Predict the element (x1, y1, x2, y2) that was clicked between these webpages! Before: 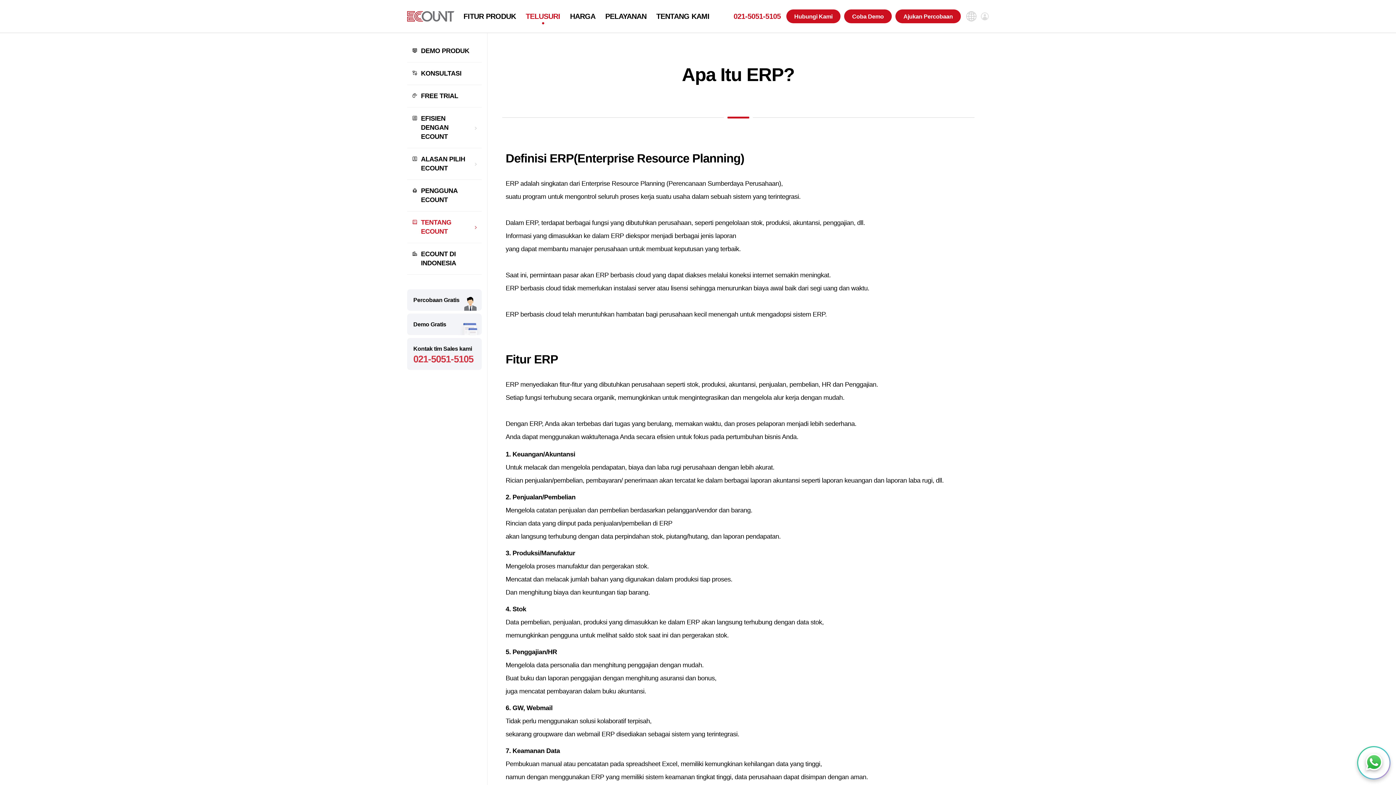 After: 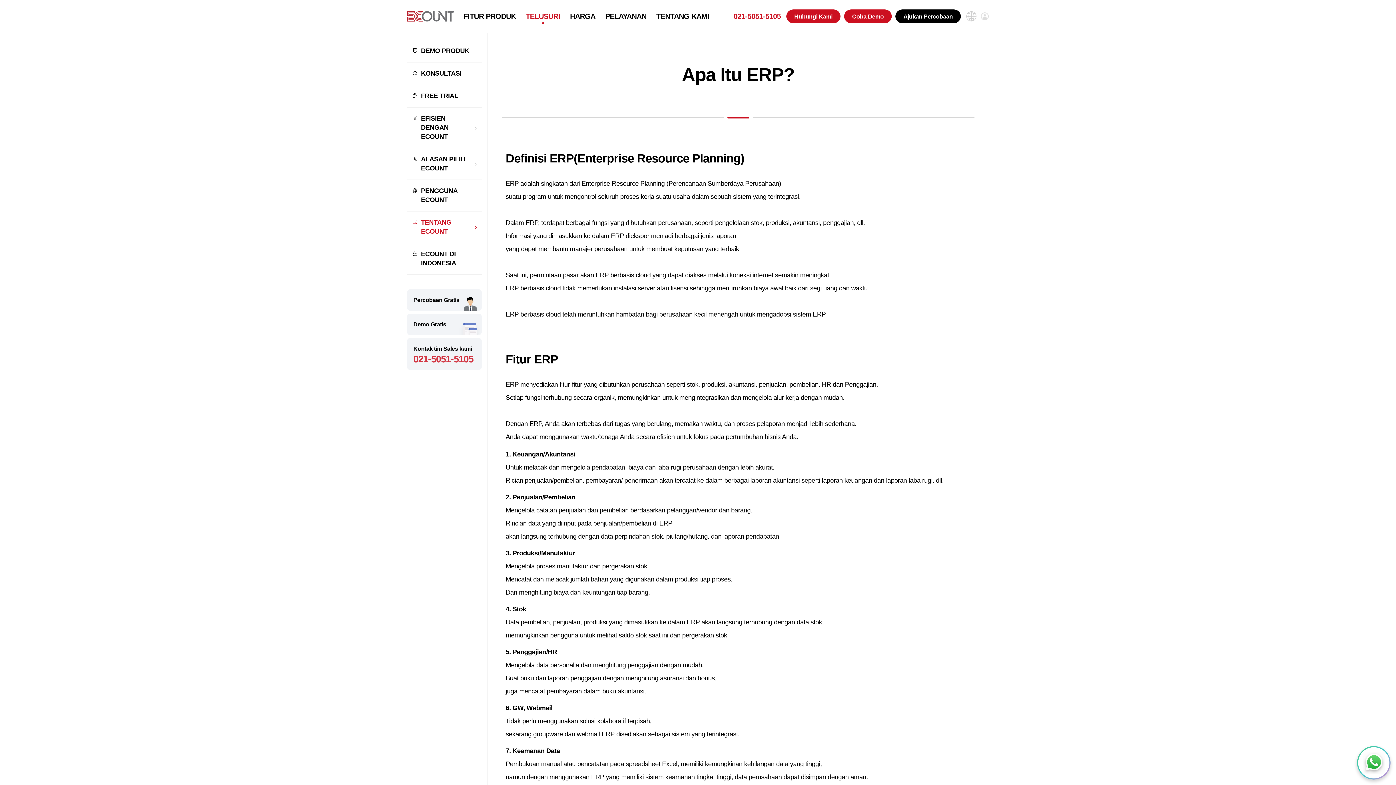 Action: bbox: (895, 9, 961, 23) label: Ajukan Percobaan